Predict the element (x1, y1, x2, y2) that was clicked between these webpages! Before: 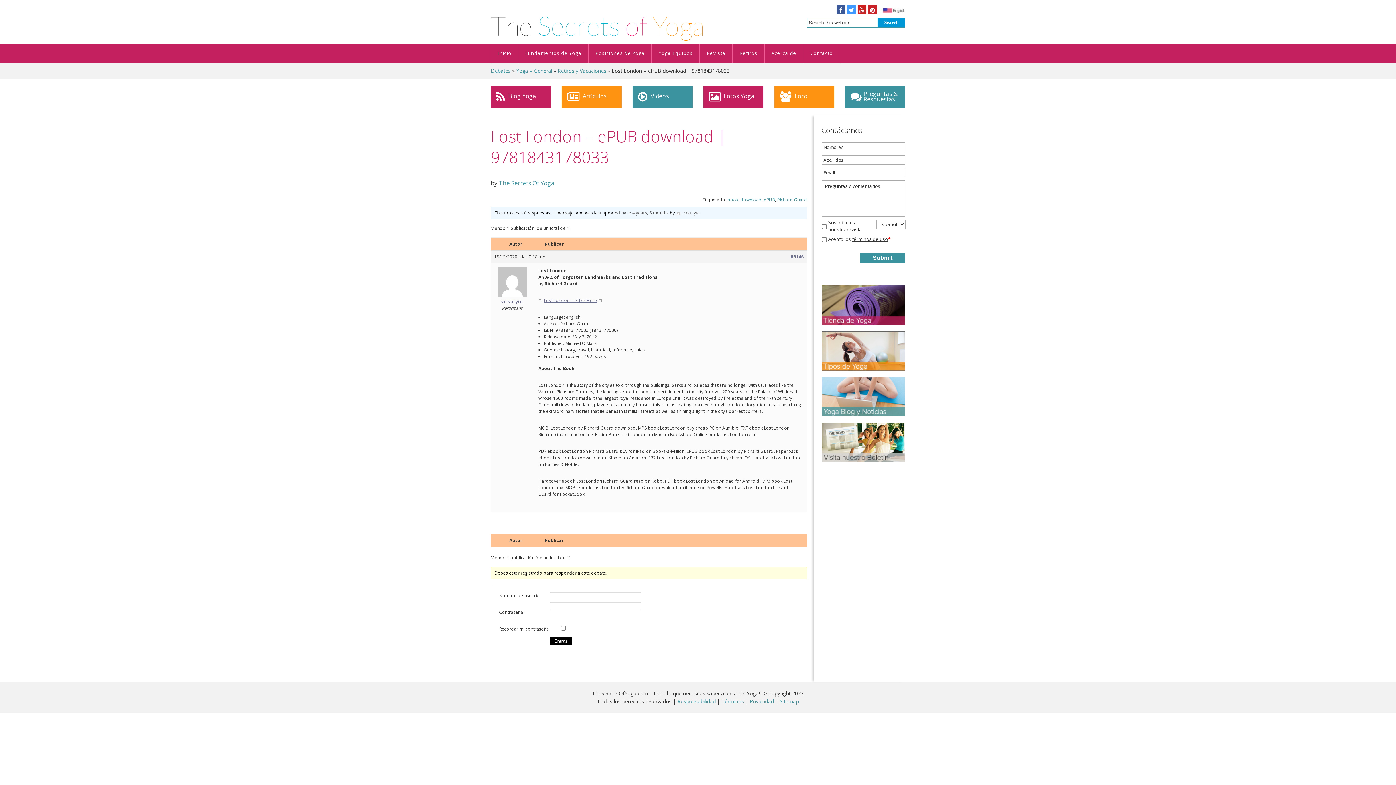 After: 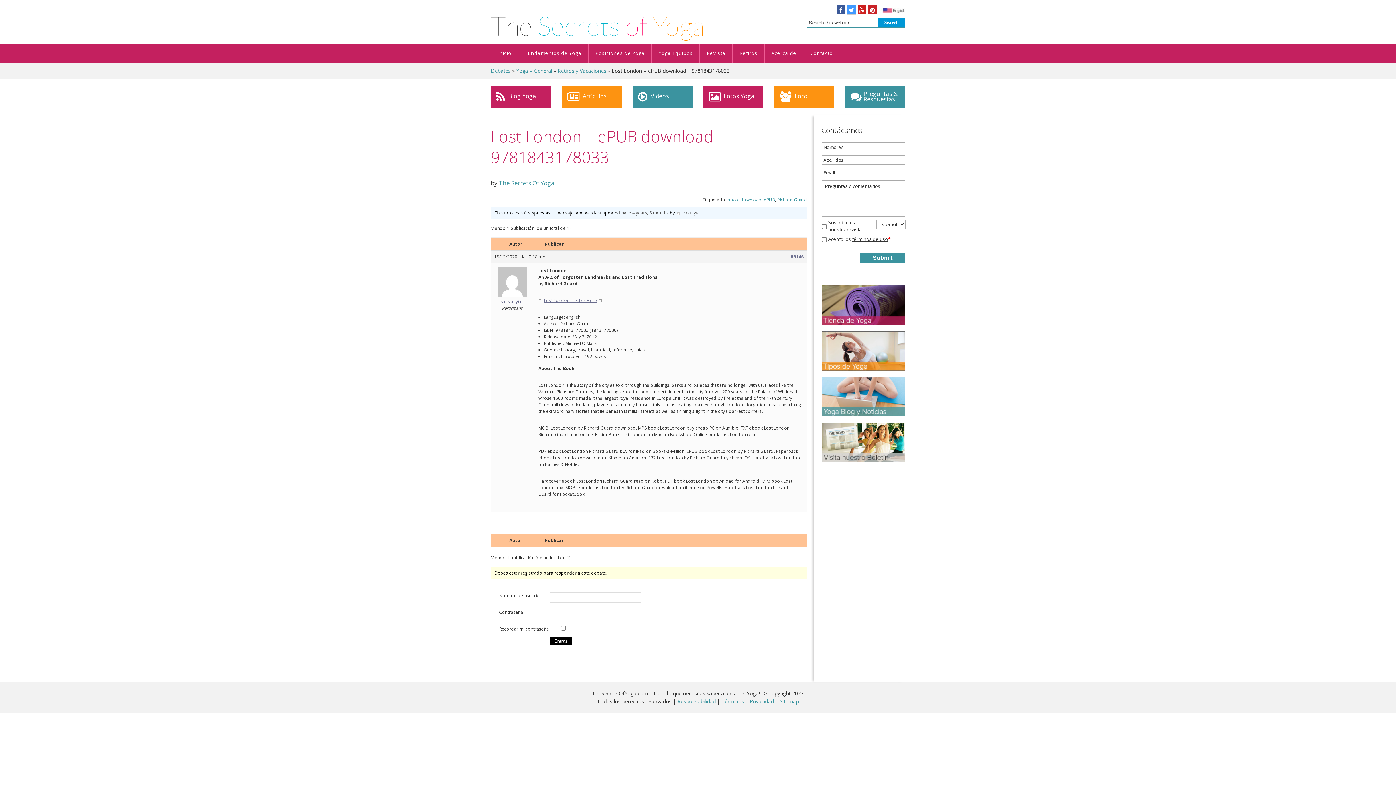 Action: bbox: (847, 4, 856, 13)